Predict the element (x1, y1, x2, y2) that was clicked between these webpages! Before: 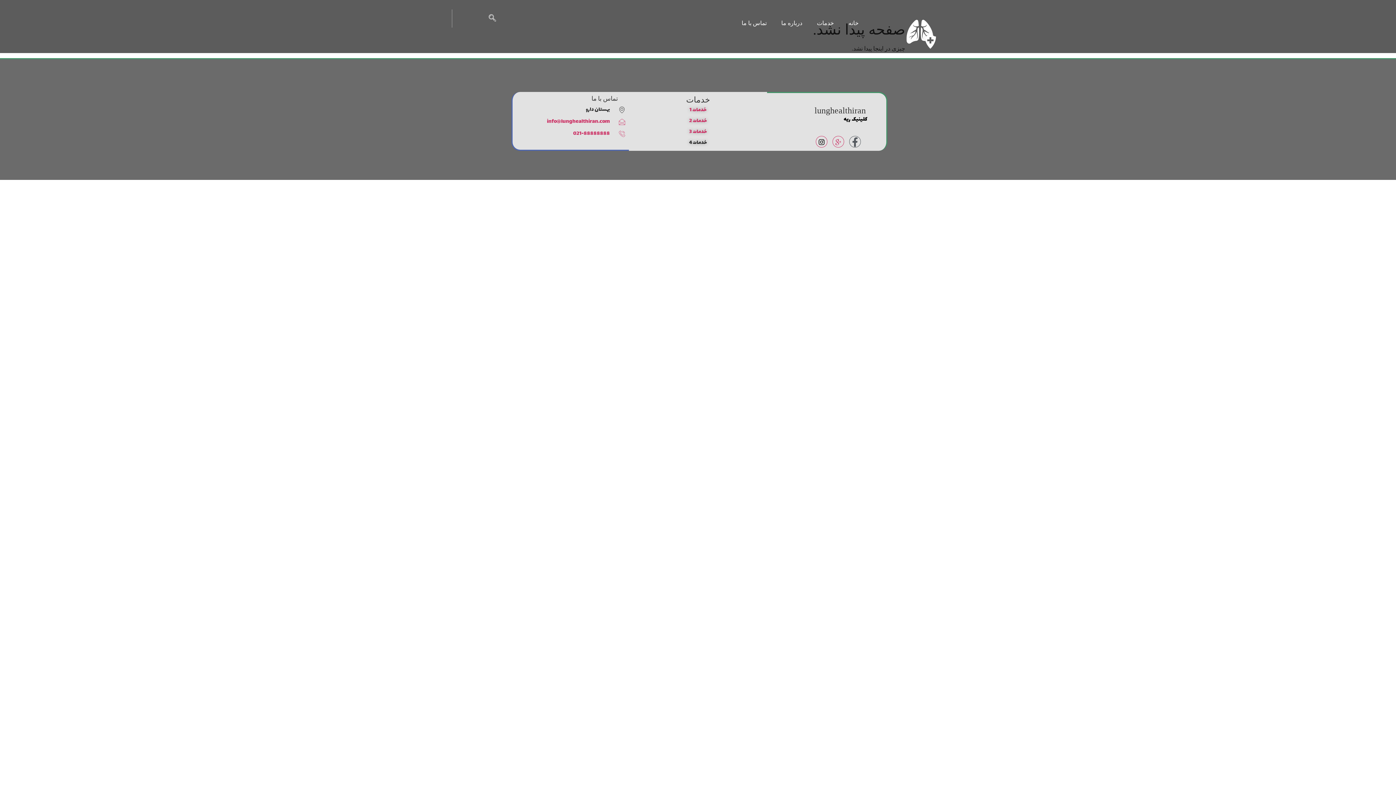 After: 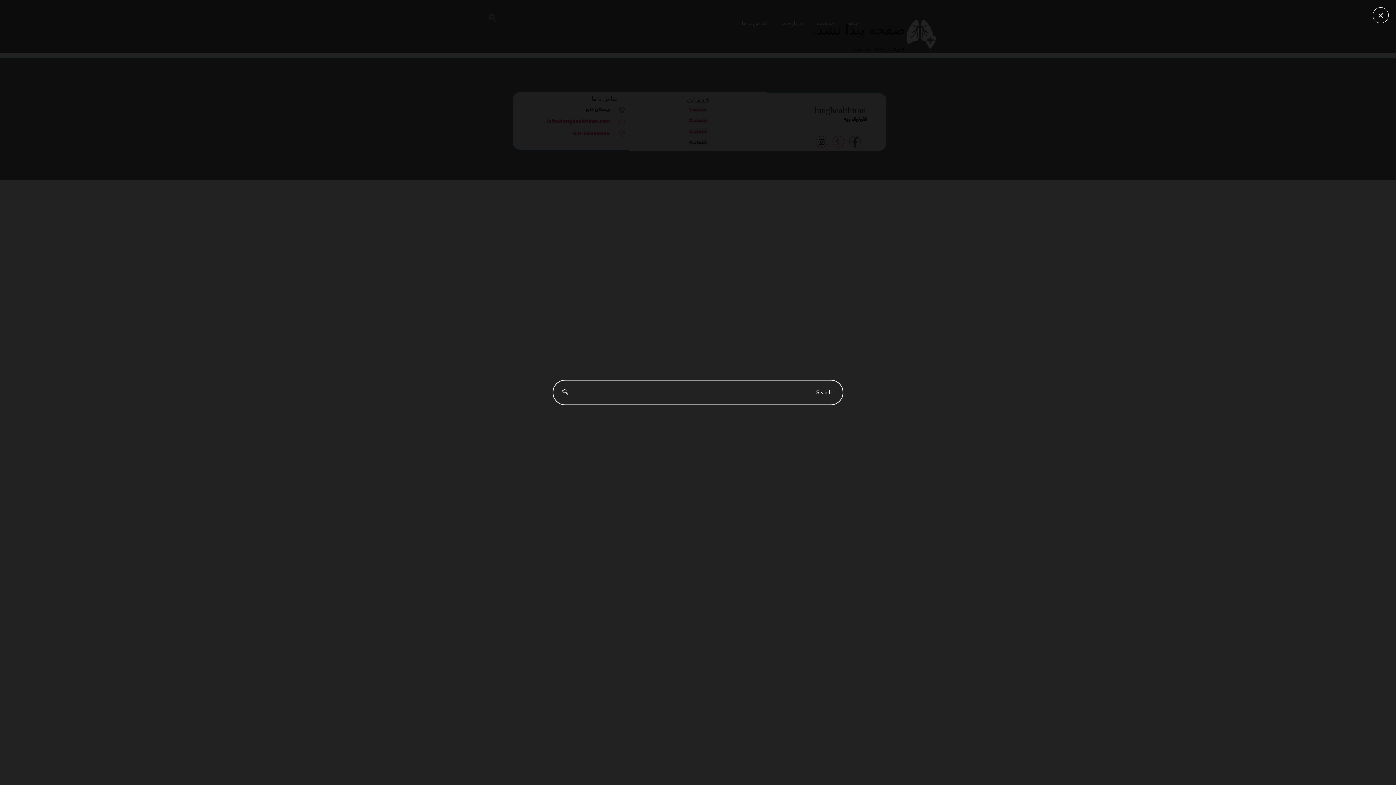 Action: bbox: (485, 11, 499, 25) label: navsearch-button